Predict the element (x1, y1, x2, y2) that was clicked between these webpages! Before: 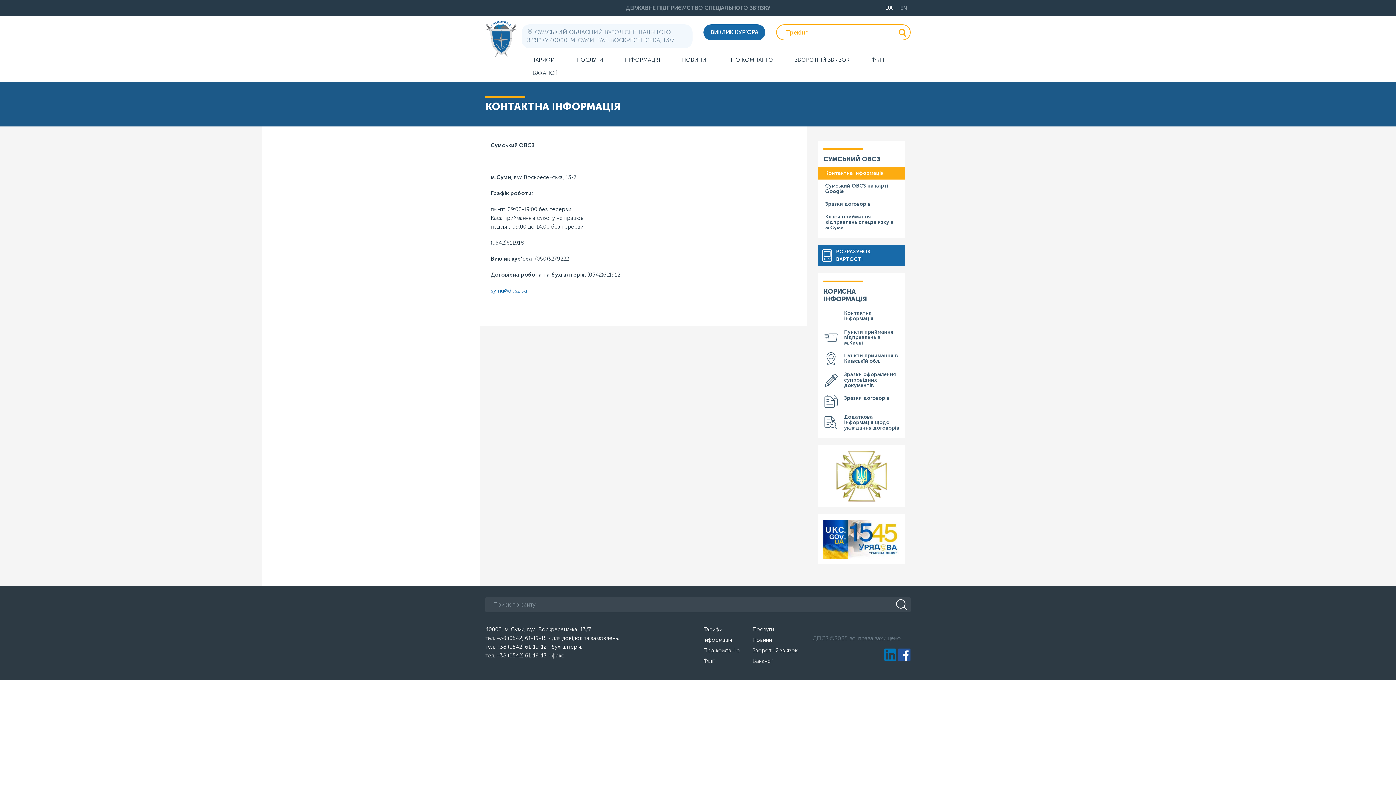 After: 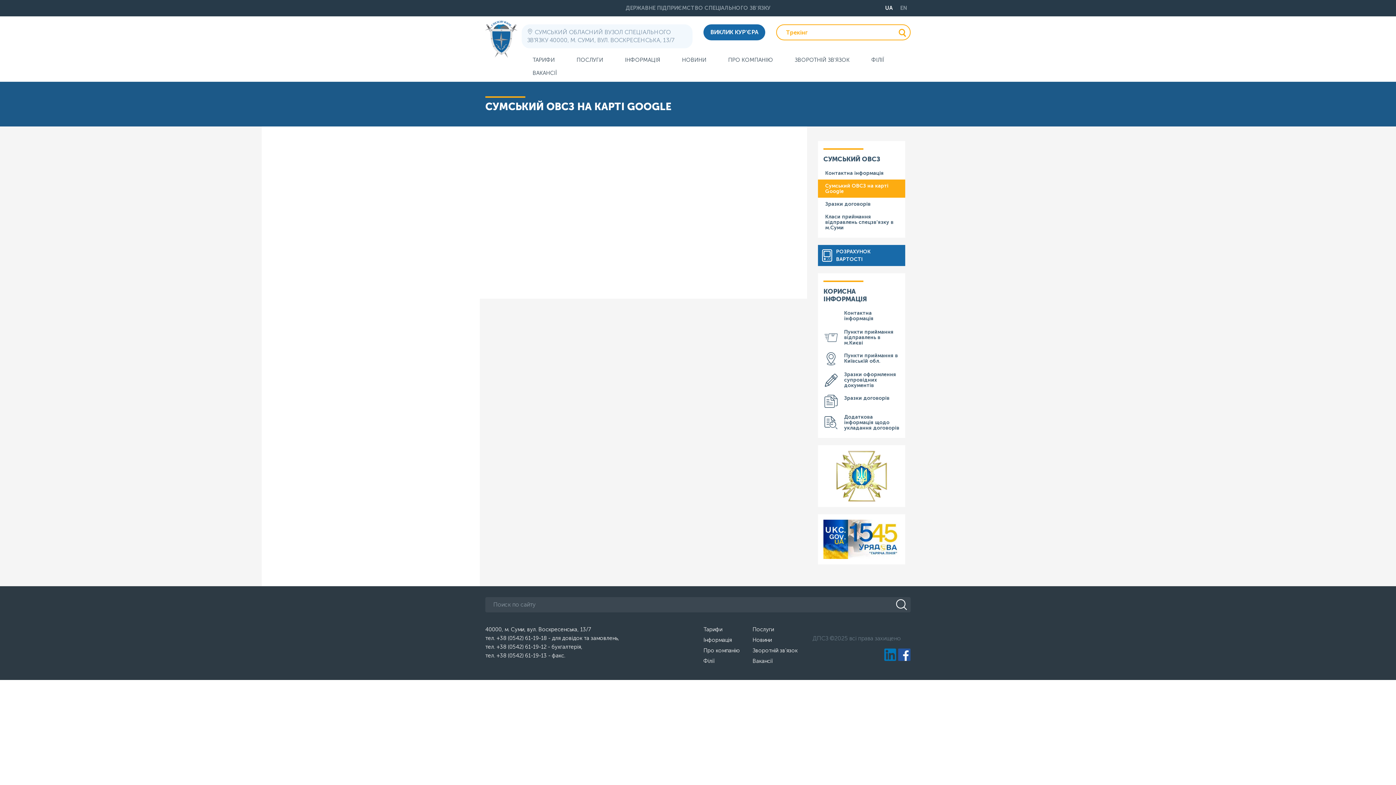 Action: bbox: (818, 179, 905, 197) label: Сумський ОВСЗ на карті Google